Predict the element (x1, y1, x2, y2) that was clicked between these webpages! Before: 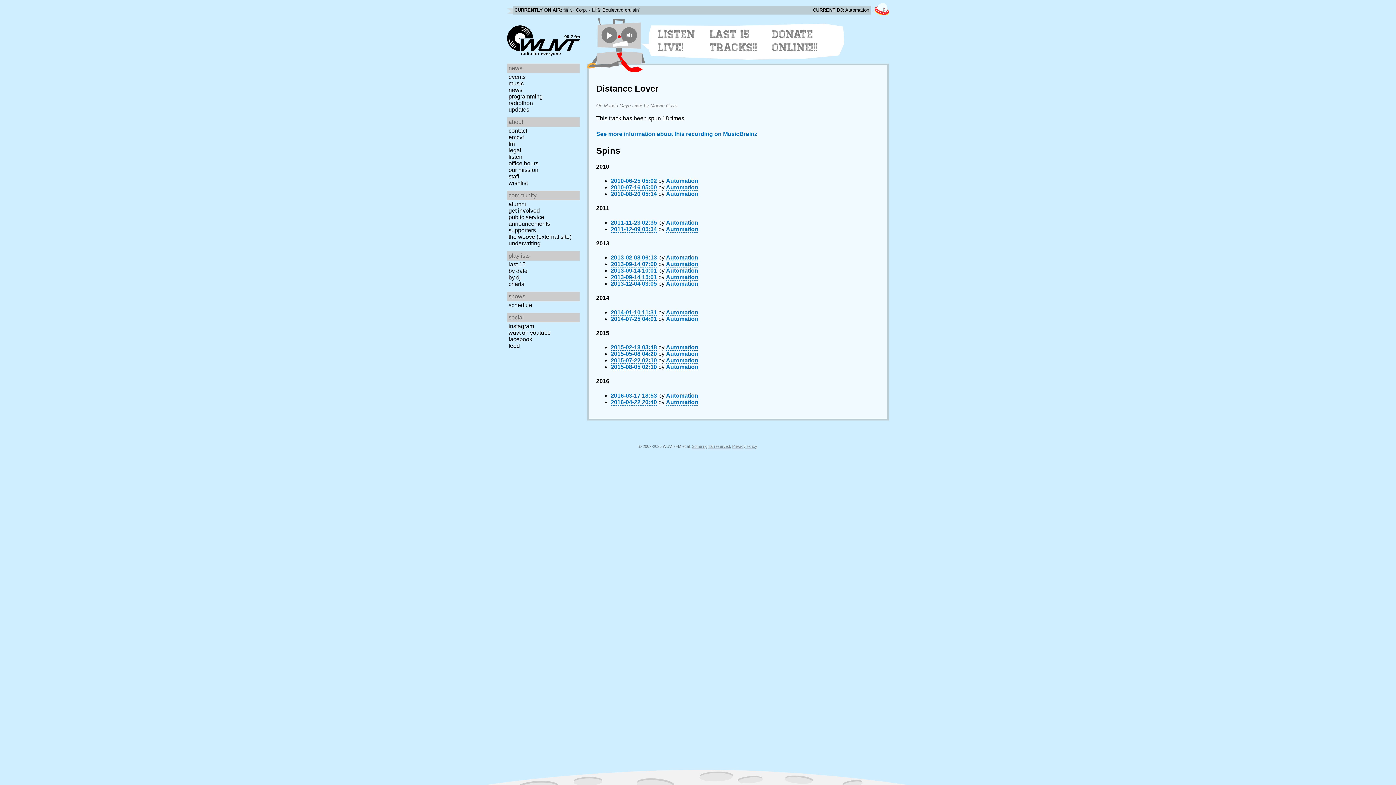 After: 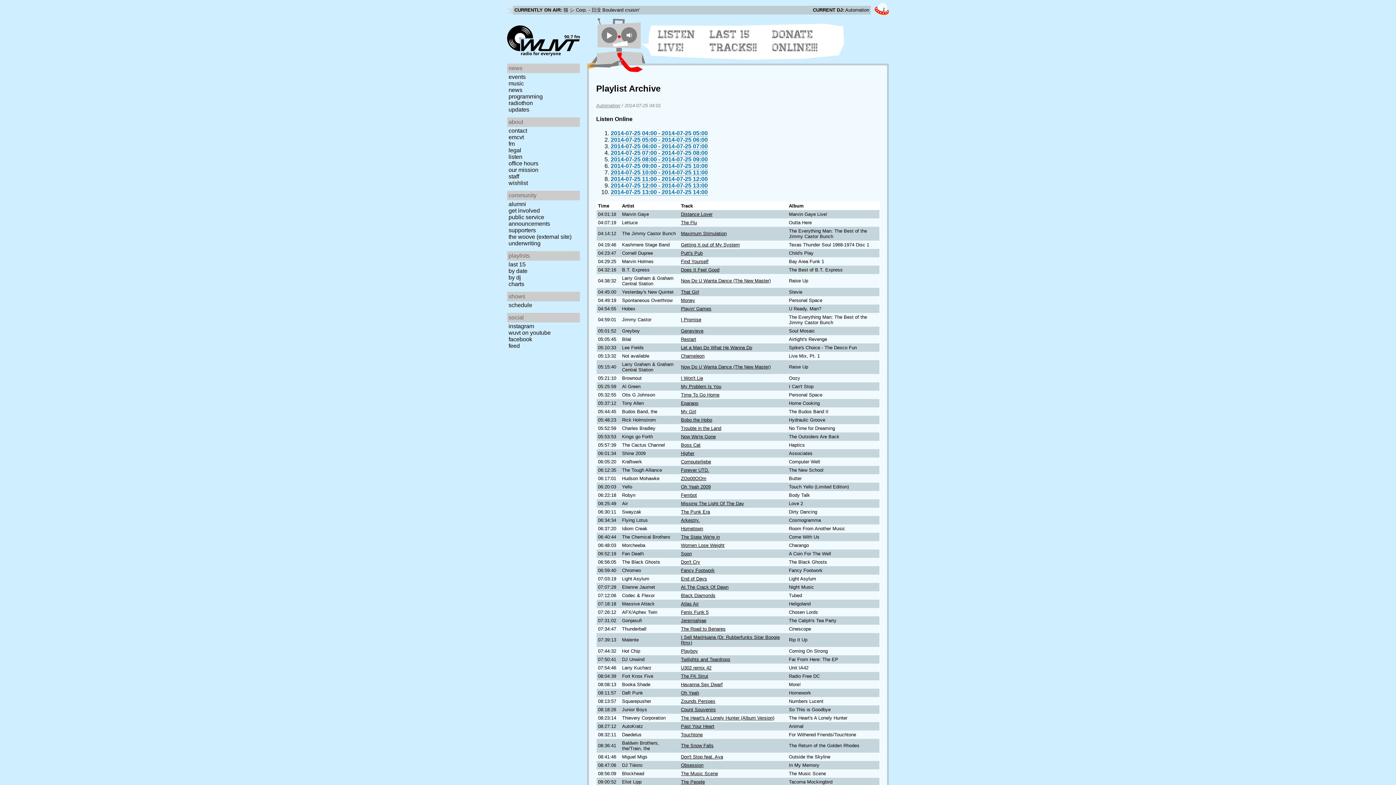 Action: label: 2014-07-25 04:01 bbox: (610, 315, 657, 322)